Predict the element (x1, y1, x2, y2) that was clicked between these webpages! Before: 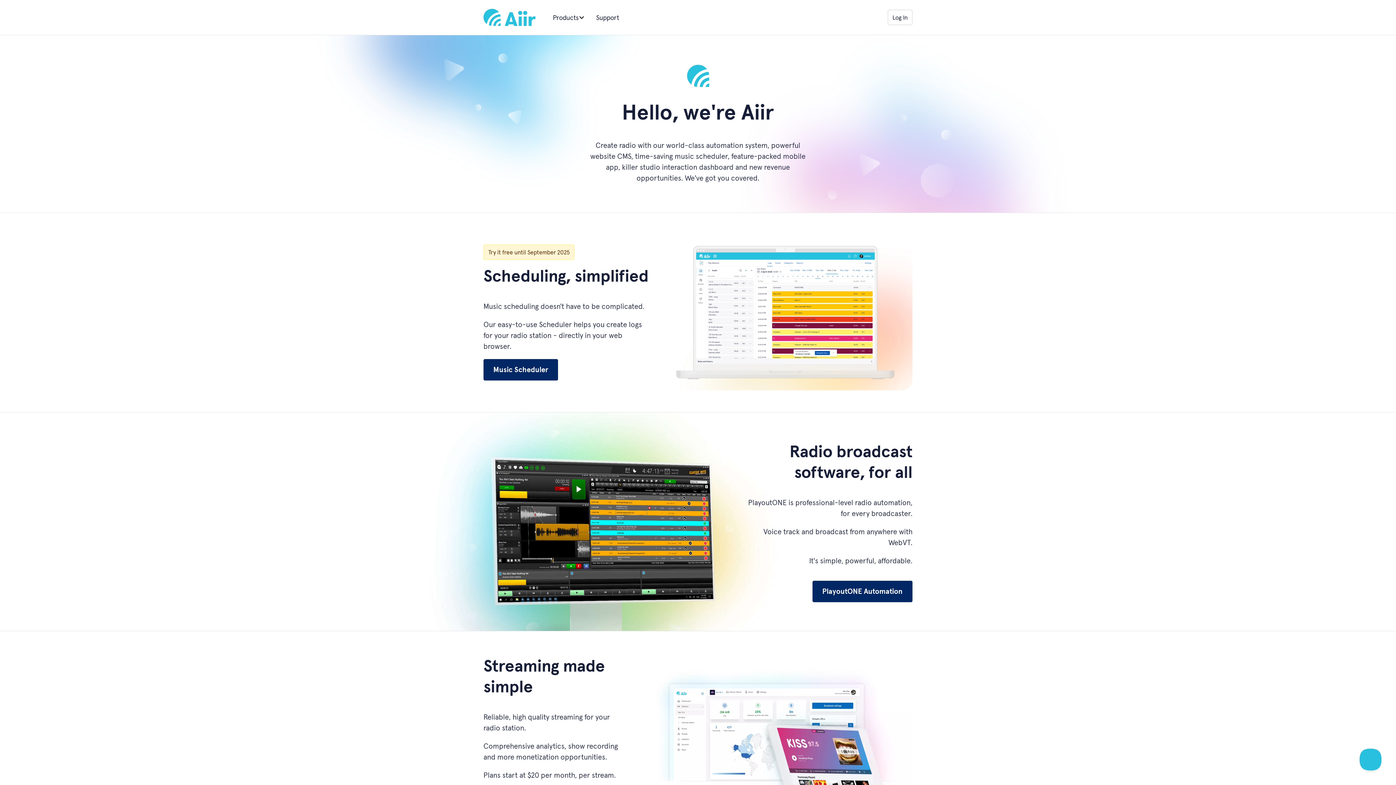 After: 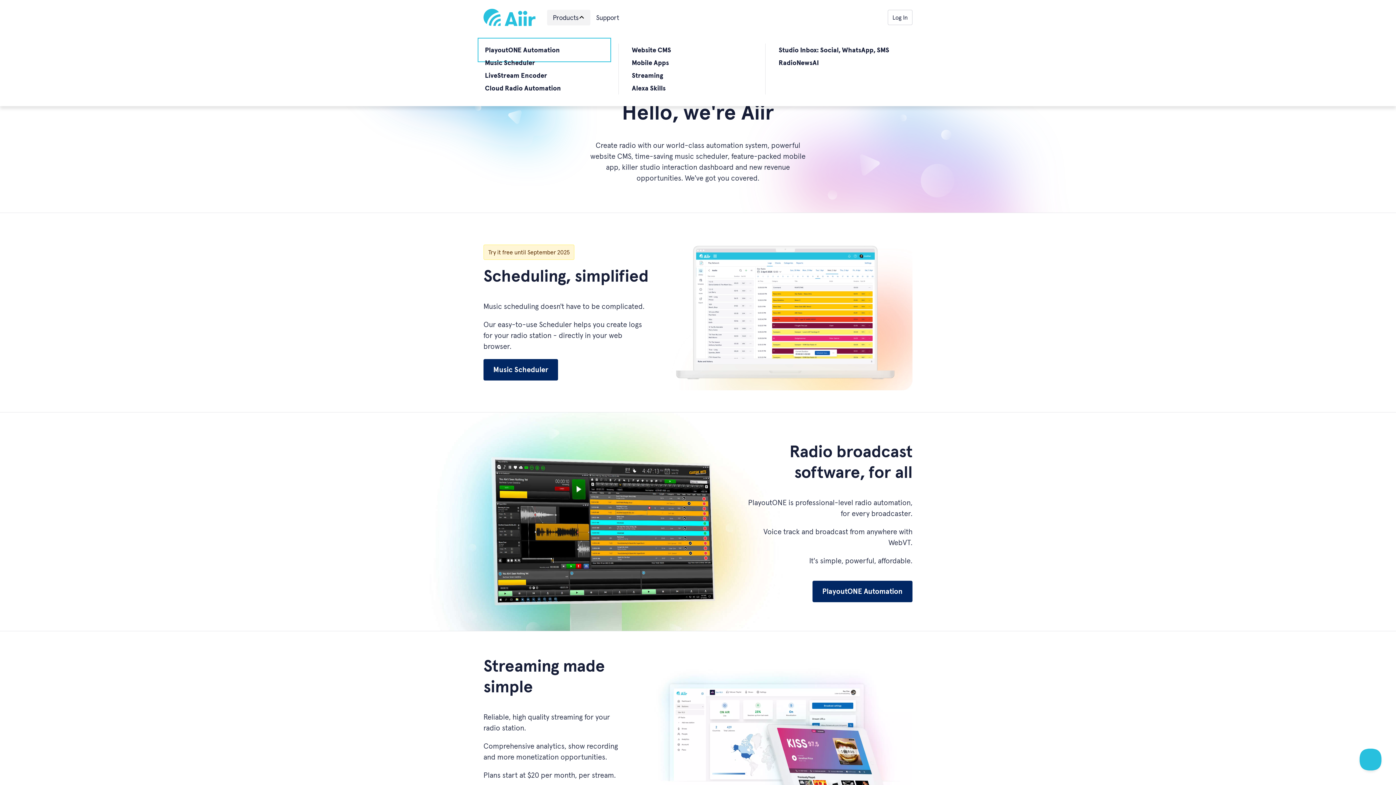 Action: label: Products bbox: (547, 9, 590, 25)